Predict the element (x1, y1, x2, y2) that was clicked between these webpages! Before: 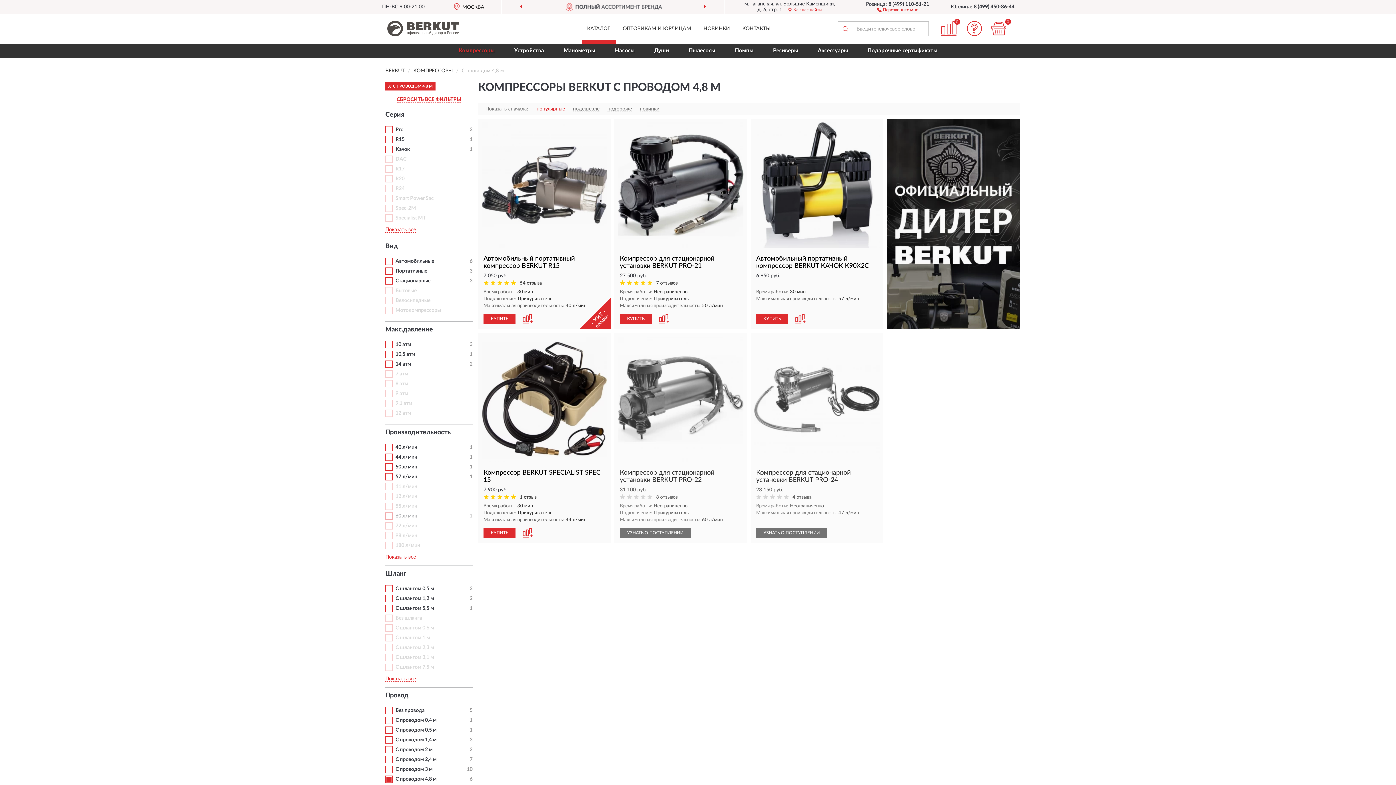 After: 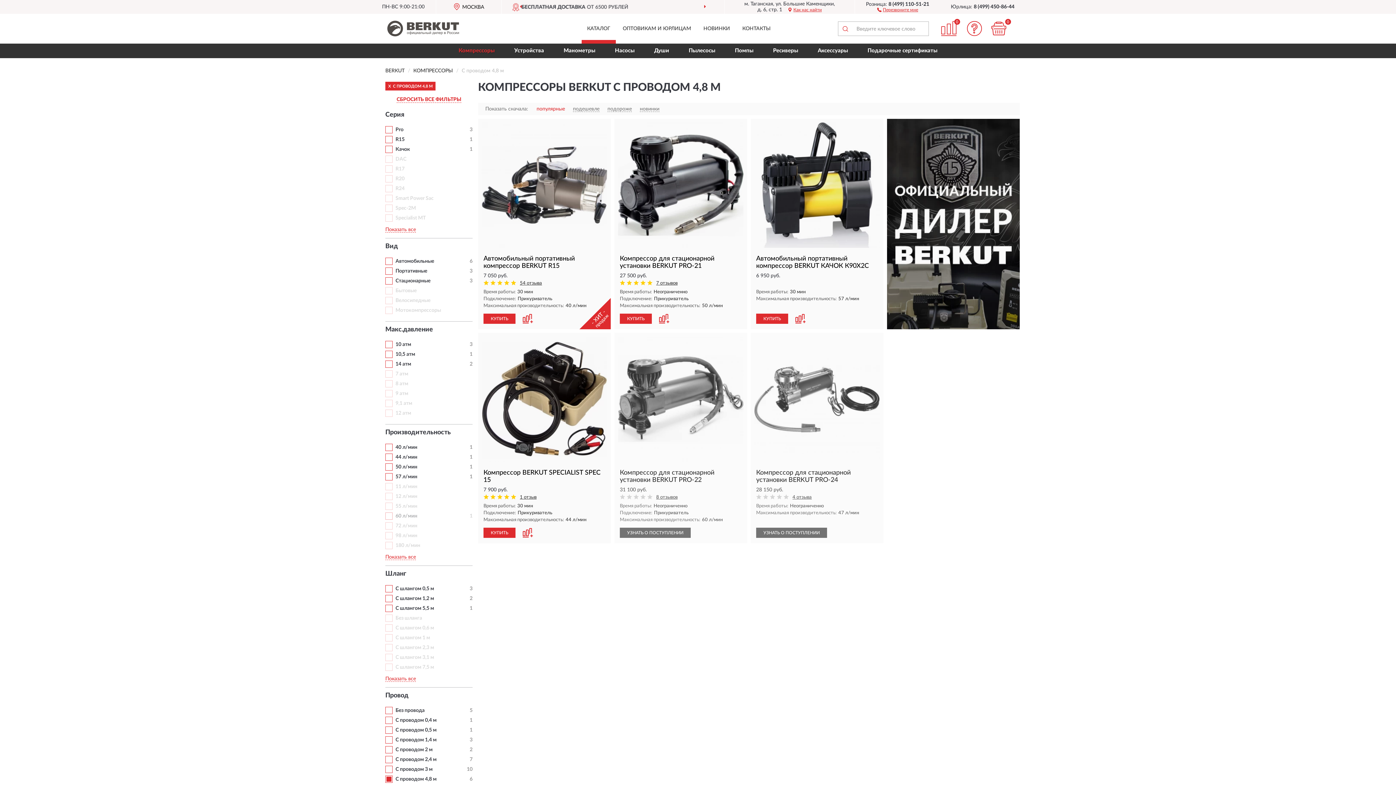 Action: bbox: (395, 533, 417, 538) label: 98 л/мин